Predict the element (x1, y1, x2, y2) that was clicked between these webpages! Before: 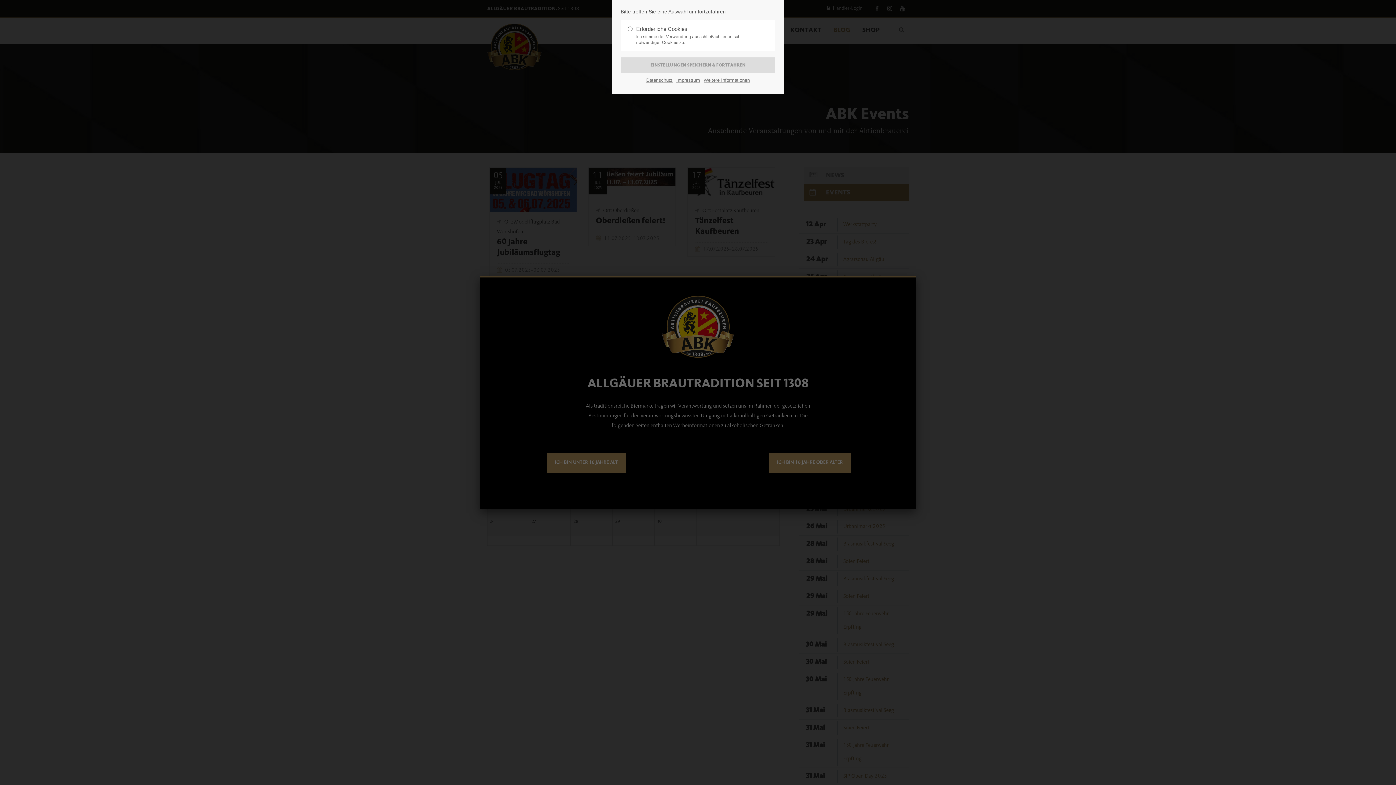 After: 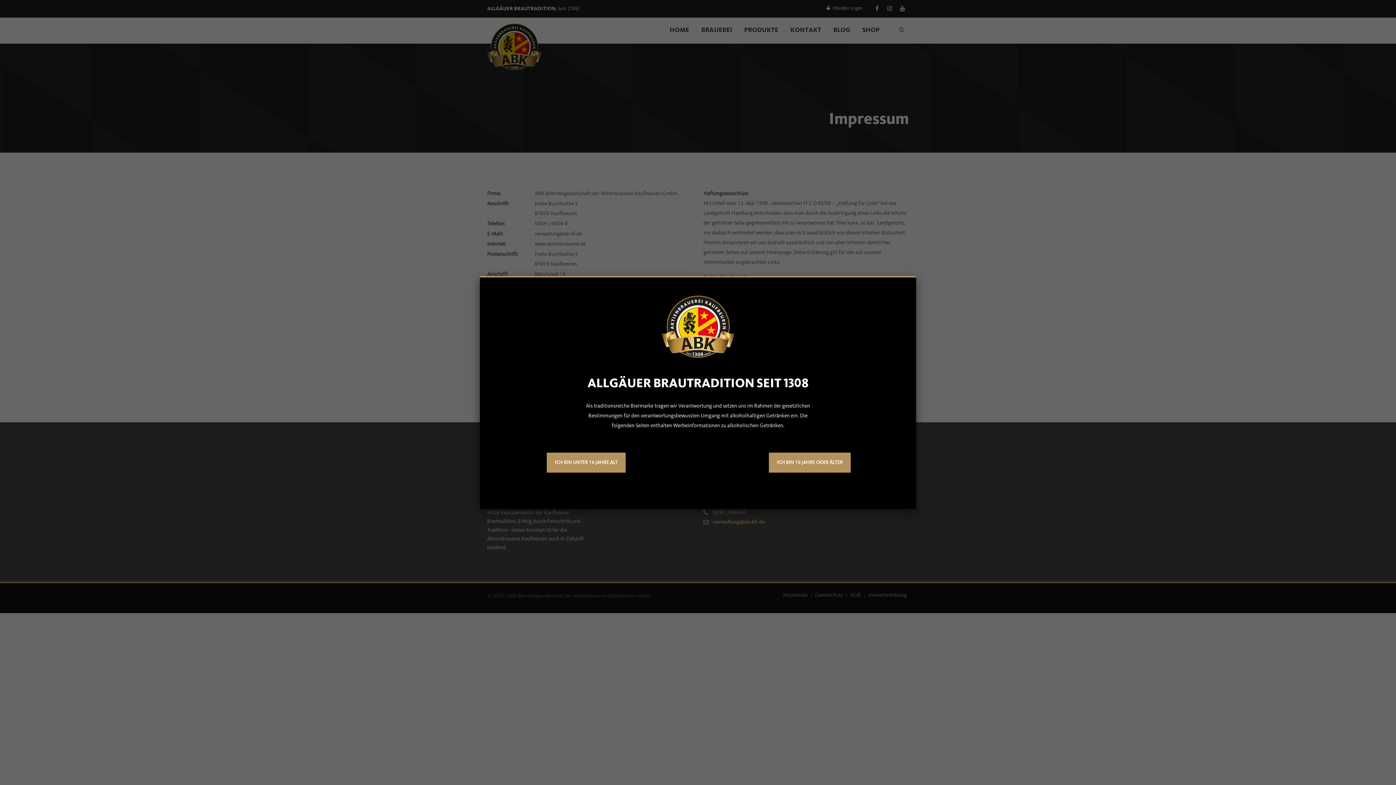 Action: label: Impressum bbox: (676, 75, 700, 85)